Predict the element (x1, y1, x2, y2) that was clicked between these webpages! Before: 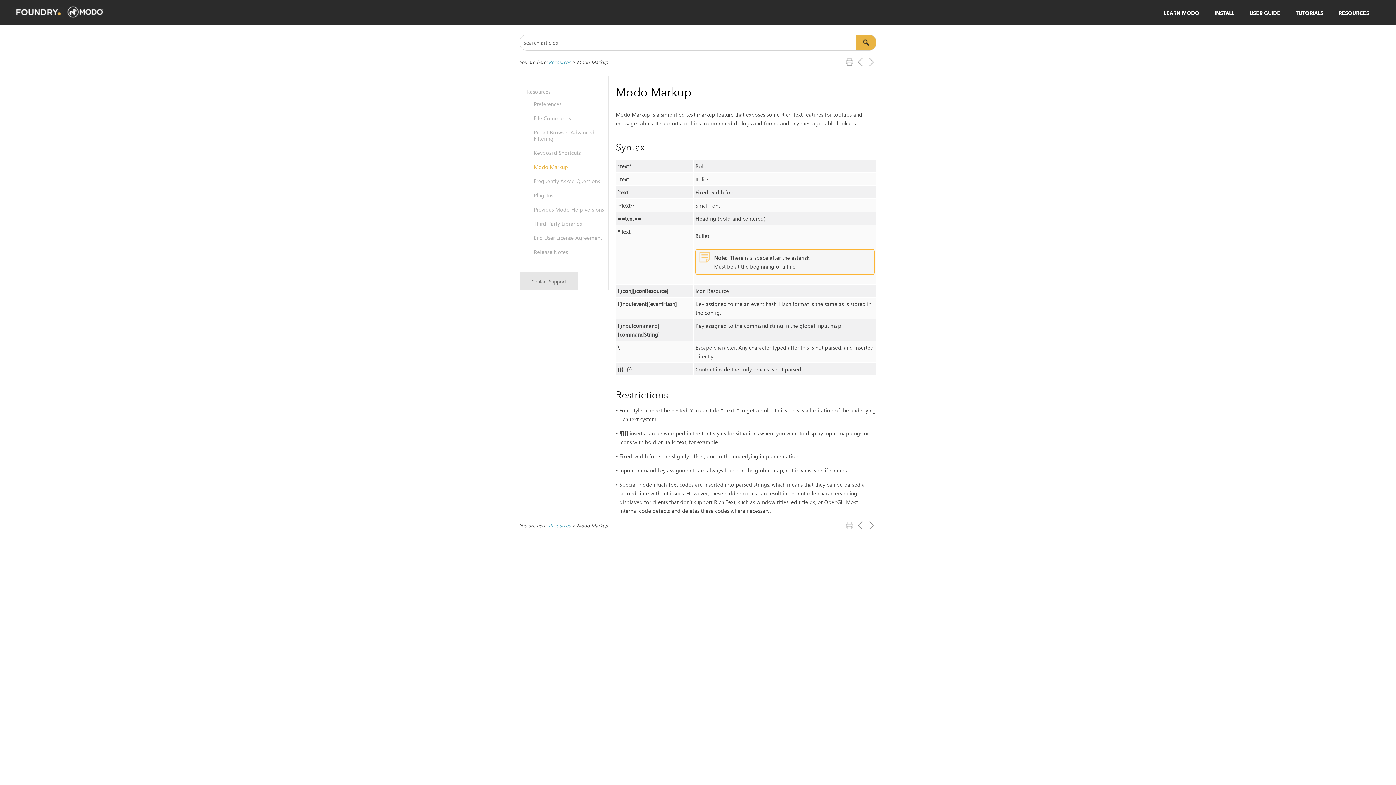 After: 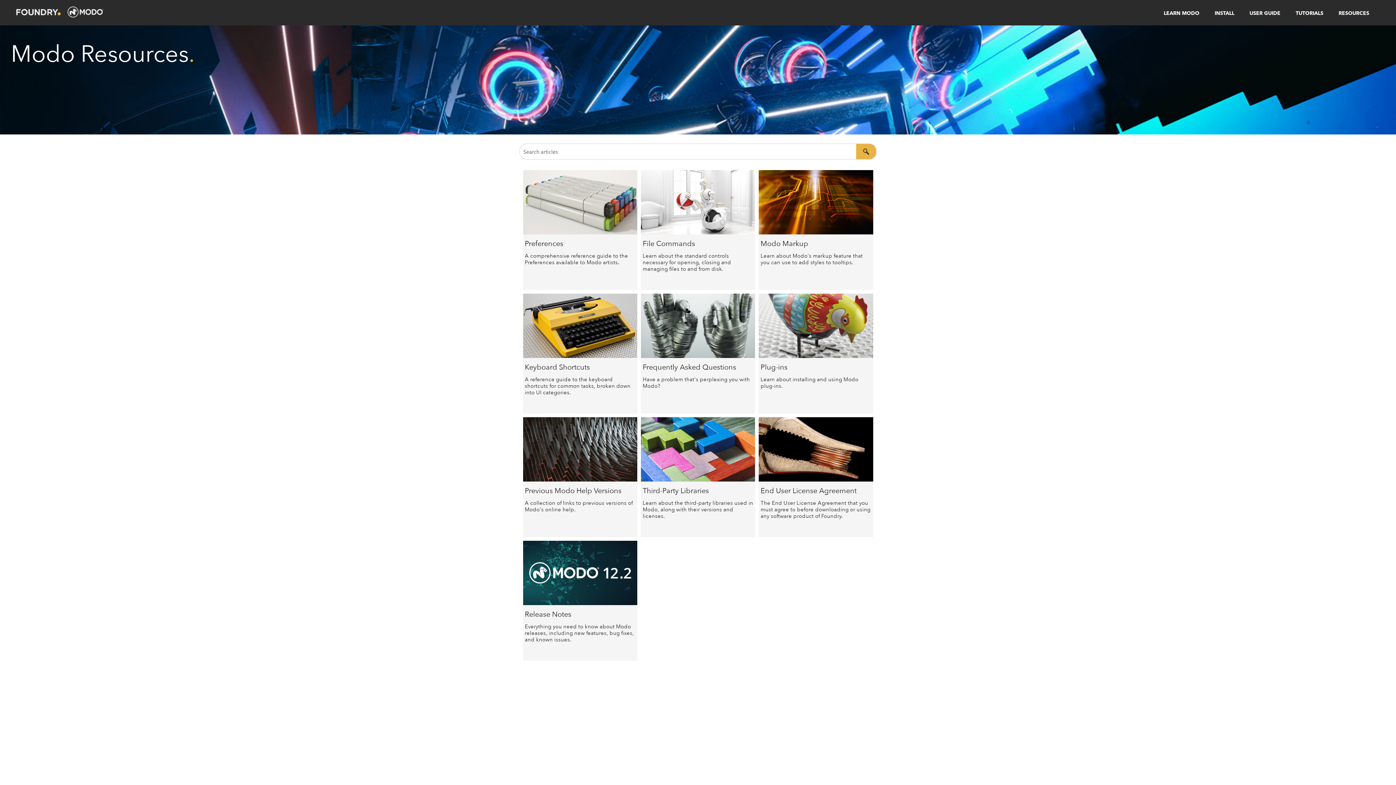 Action: bbox: (548, 522, 570, 528) label: Resources